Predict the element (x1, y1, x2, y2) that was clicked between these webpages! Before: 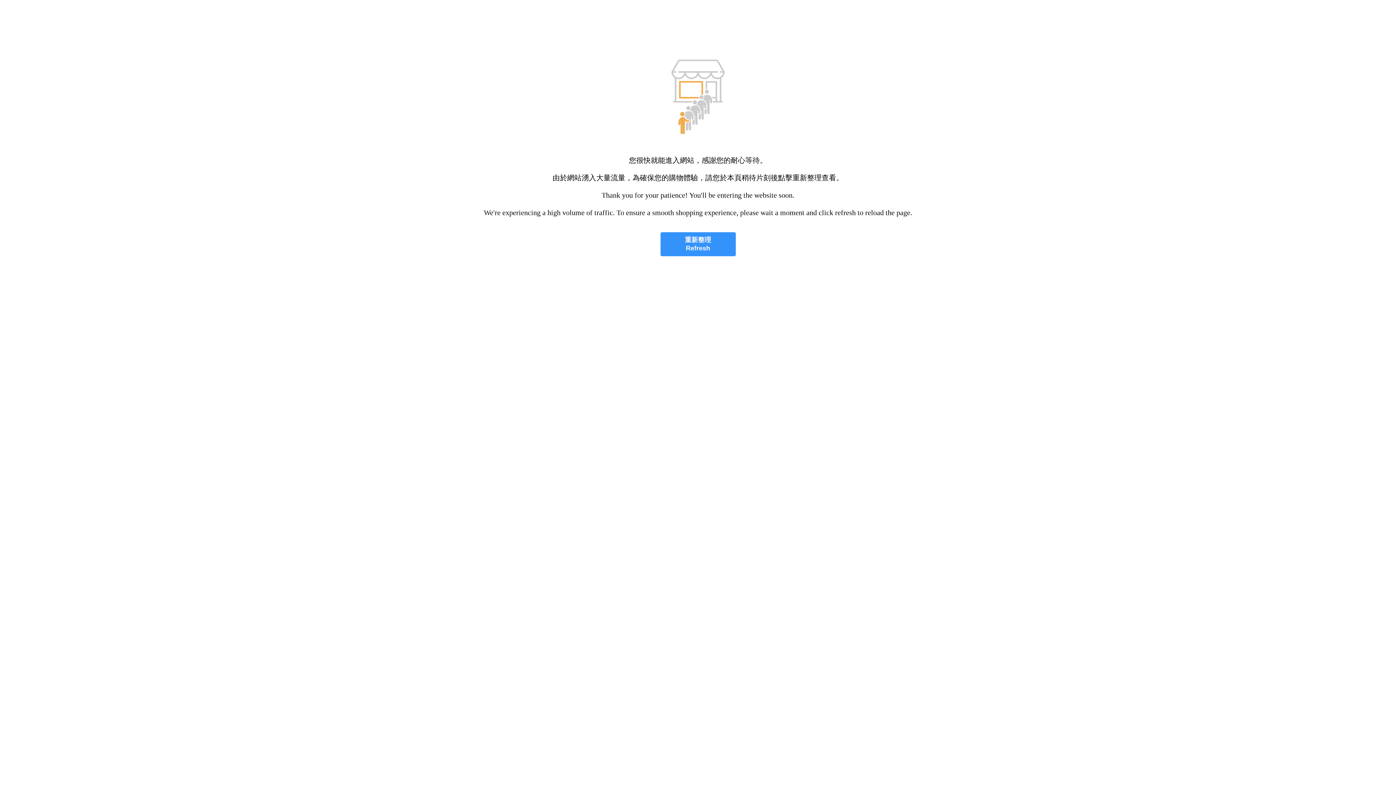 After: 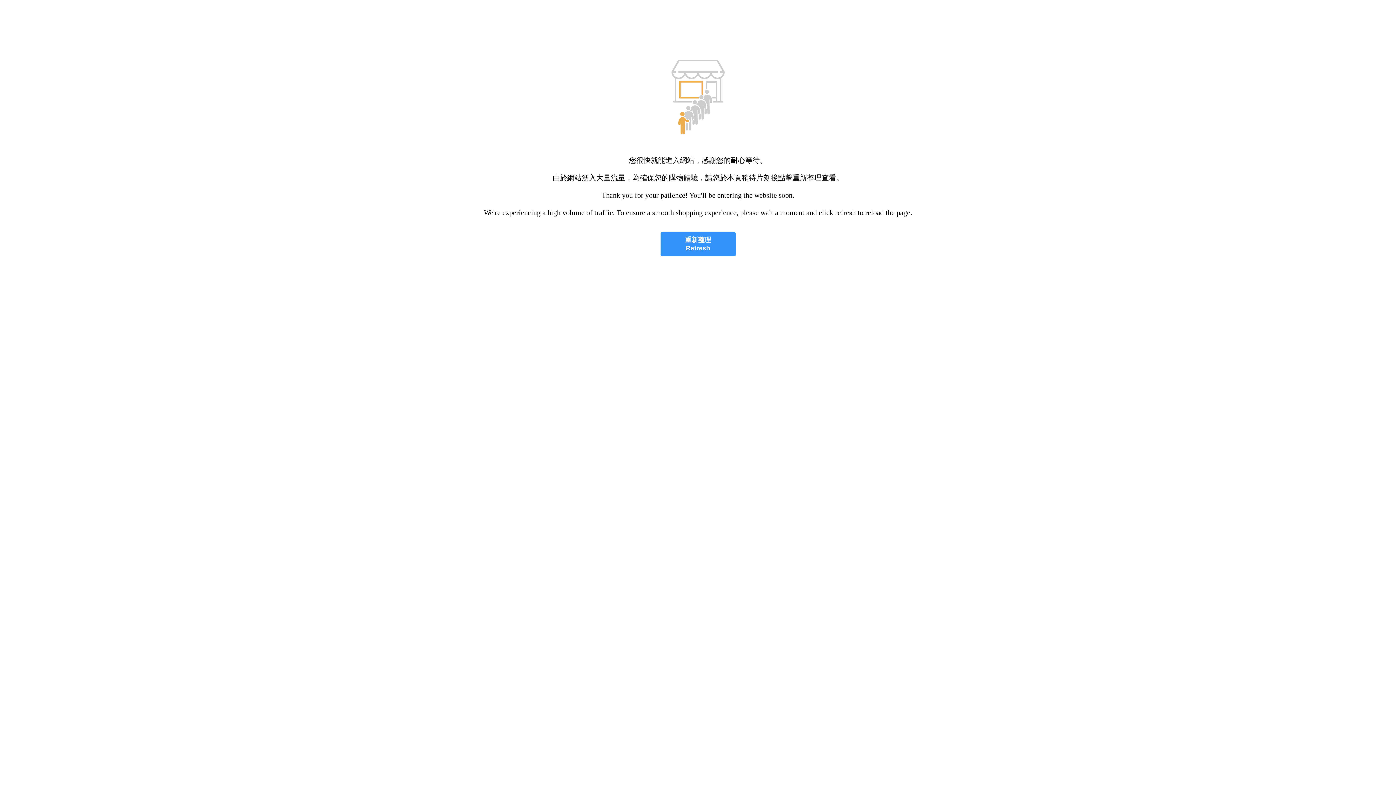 Action: bbox: (660, 232, 735, 256) label: 重新整理
Refresh